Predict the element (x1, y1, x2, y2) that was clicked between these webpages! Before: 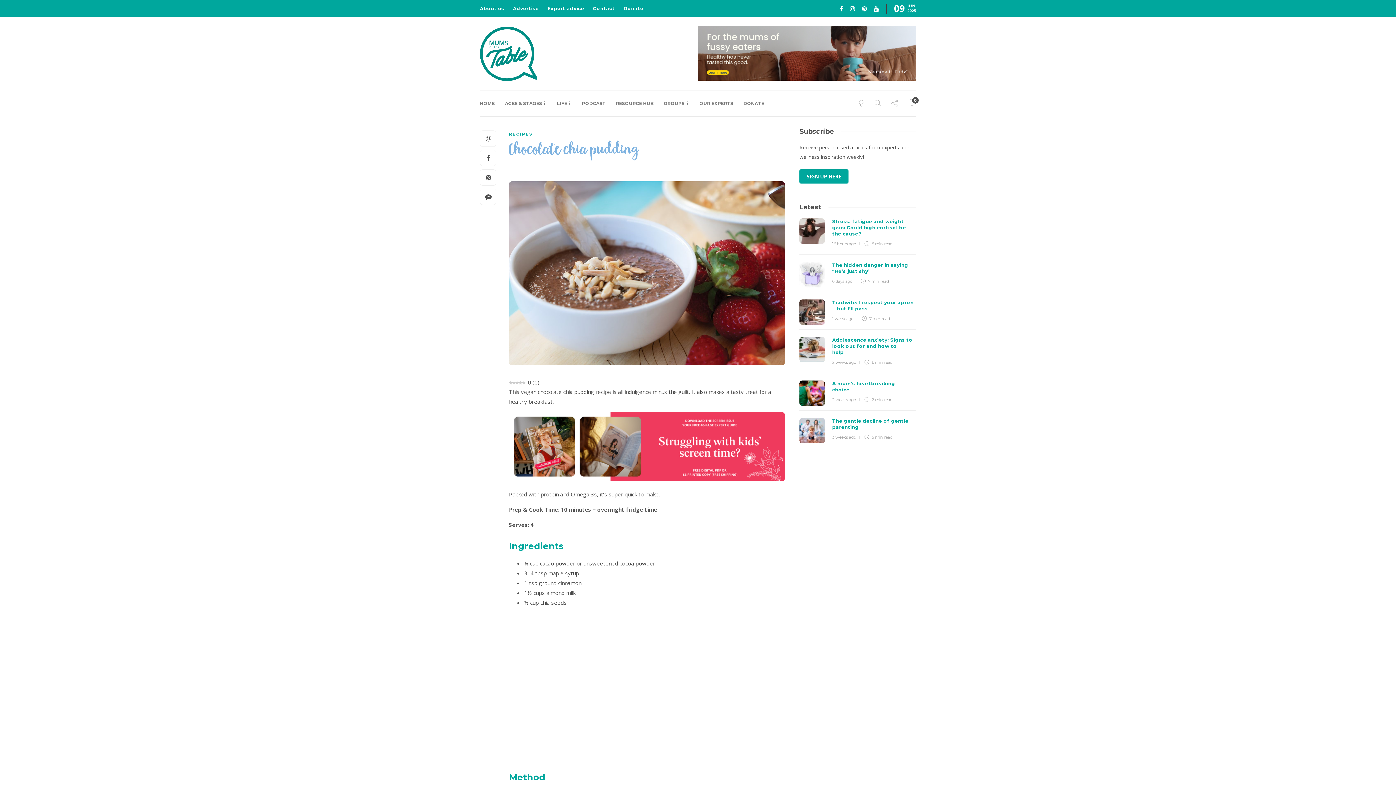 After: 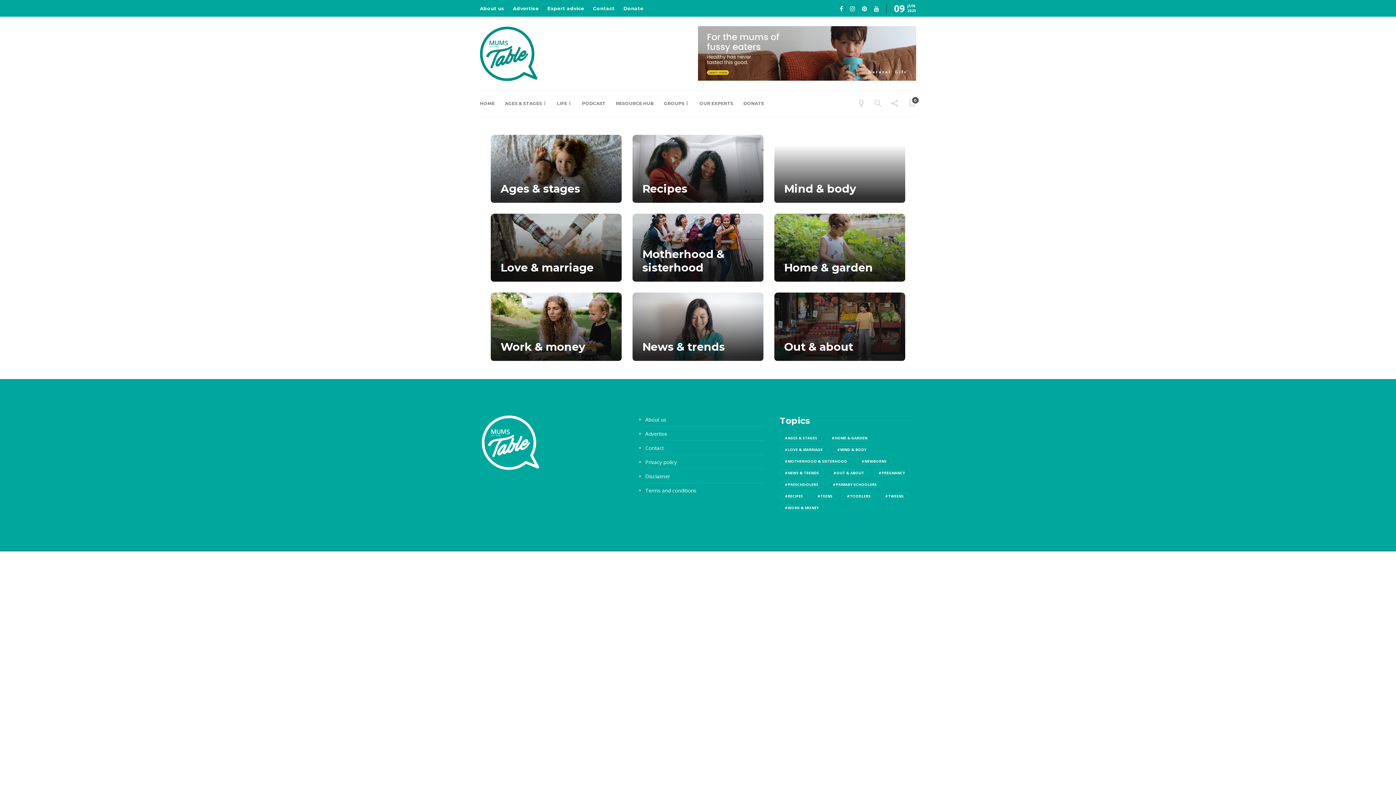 Action: label: Expert advice bbox: (547, 1, 584, 15)